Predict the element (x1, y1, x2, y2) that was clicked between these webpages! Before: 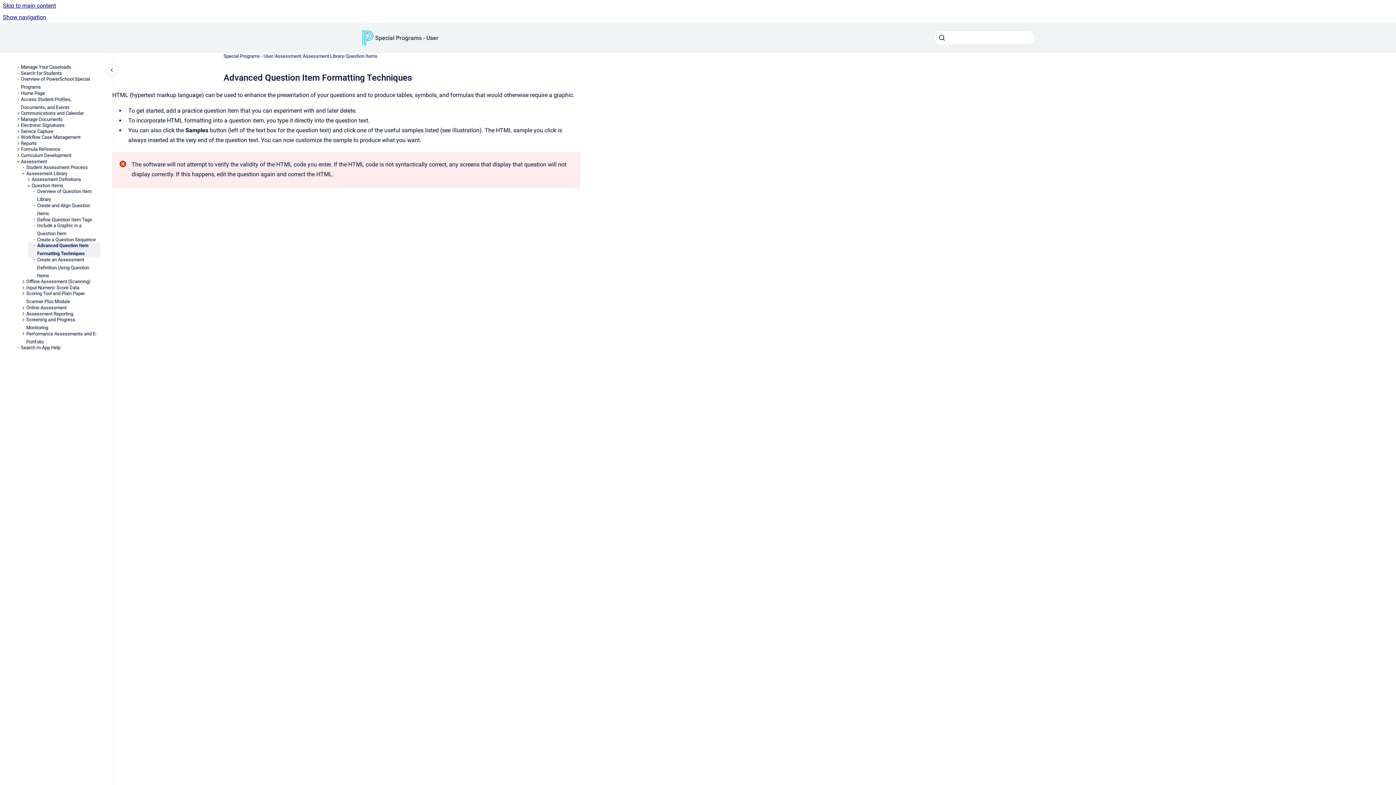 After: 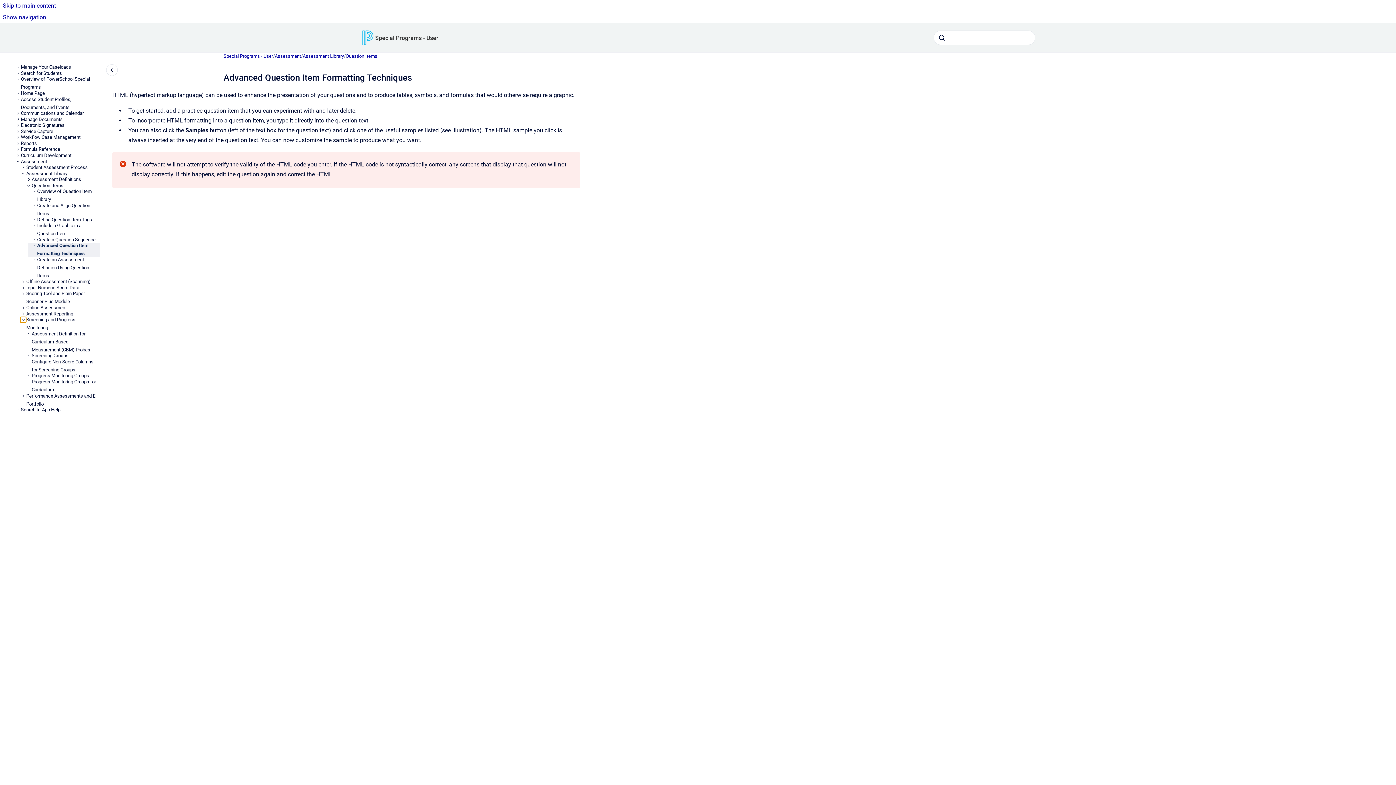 Action: label: Screening and Progress Monitoring bbox: (20, 317, 26, 322)